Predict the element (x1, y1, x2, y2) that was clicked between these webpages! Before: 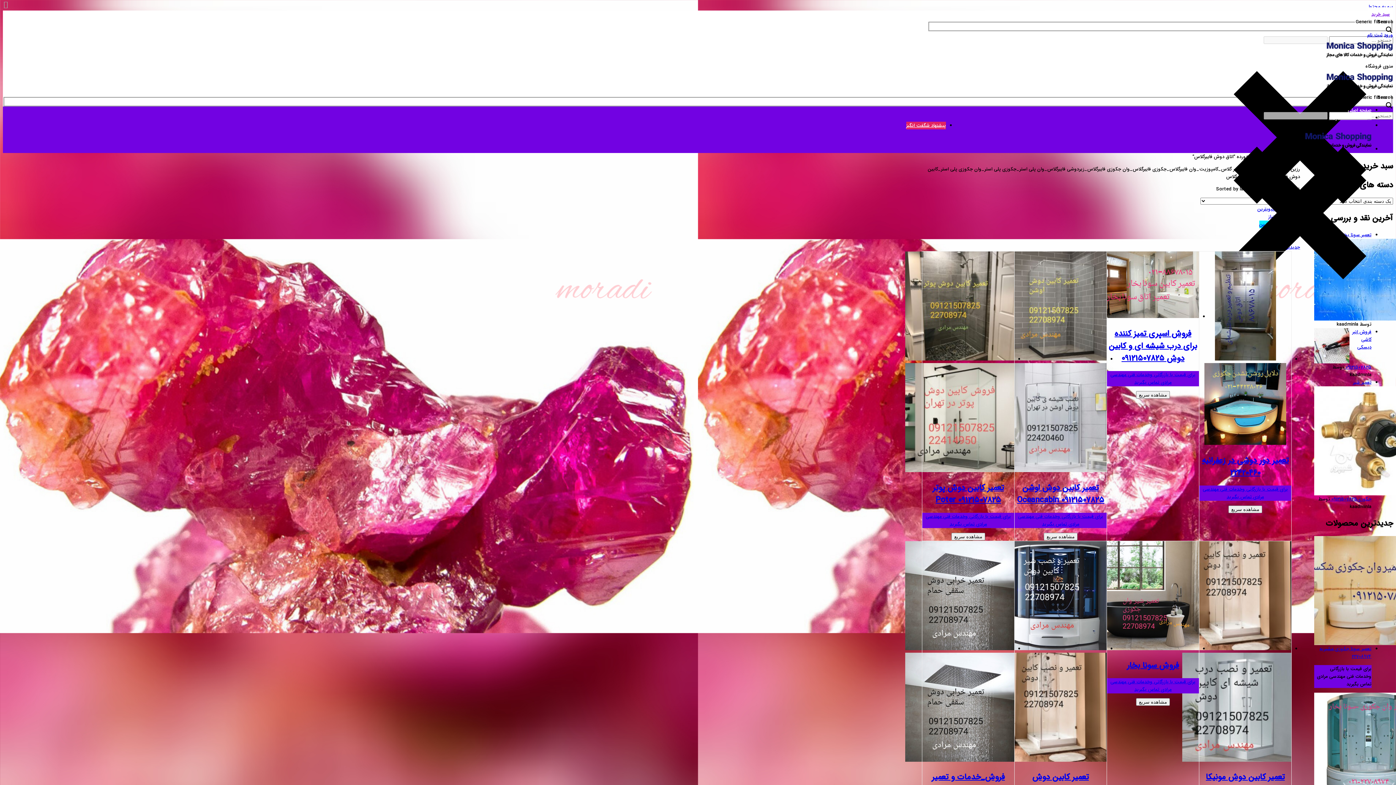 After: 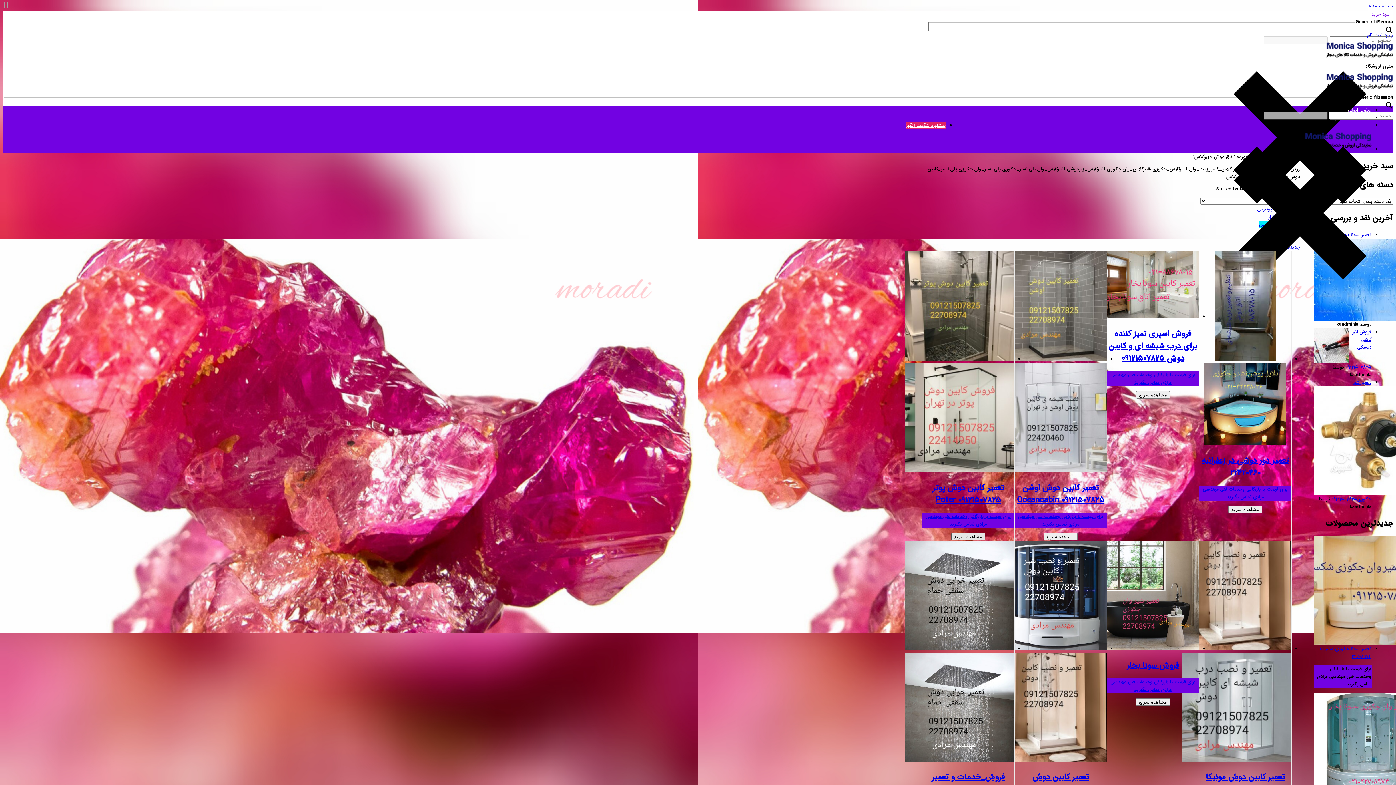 Action: label: مشاهده سریع bbox: (951, 533, 985, 540)